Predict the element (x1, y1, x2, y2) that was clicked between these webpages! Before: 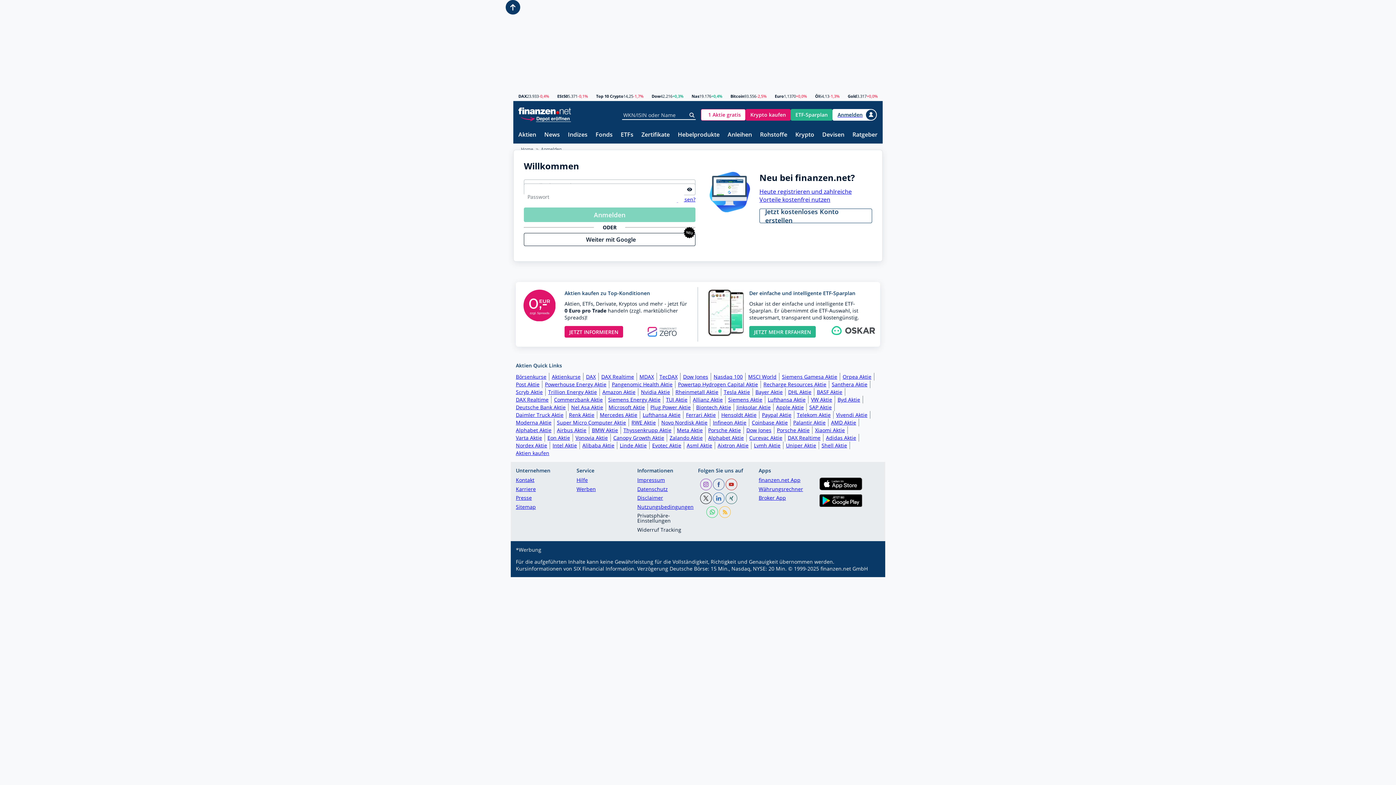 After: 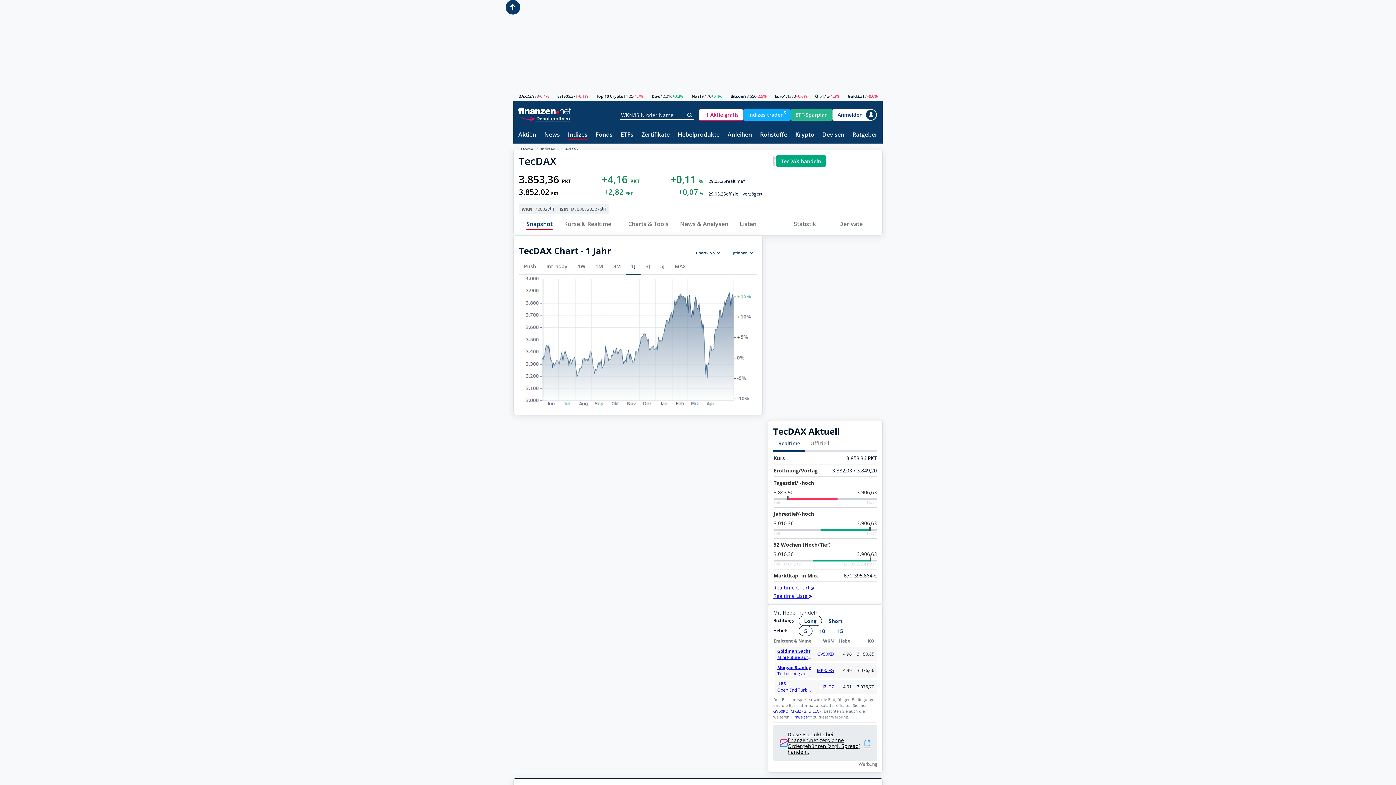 Action: label: TecDAX bbox: (659, 372, 680, 380)